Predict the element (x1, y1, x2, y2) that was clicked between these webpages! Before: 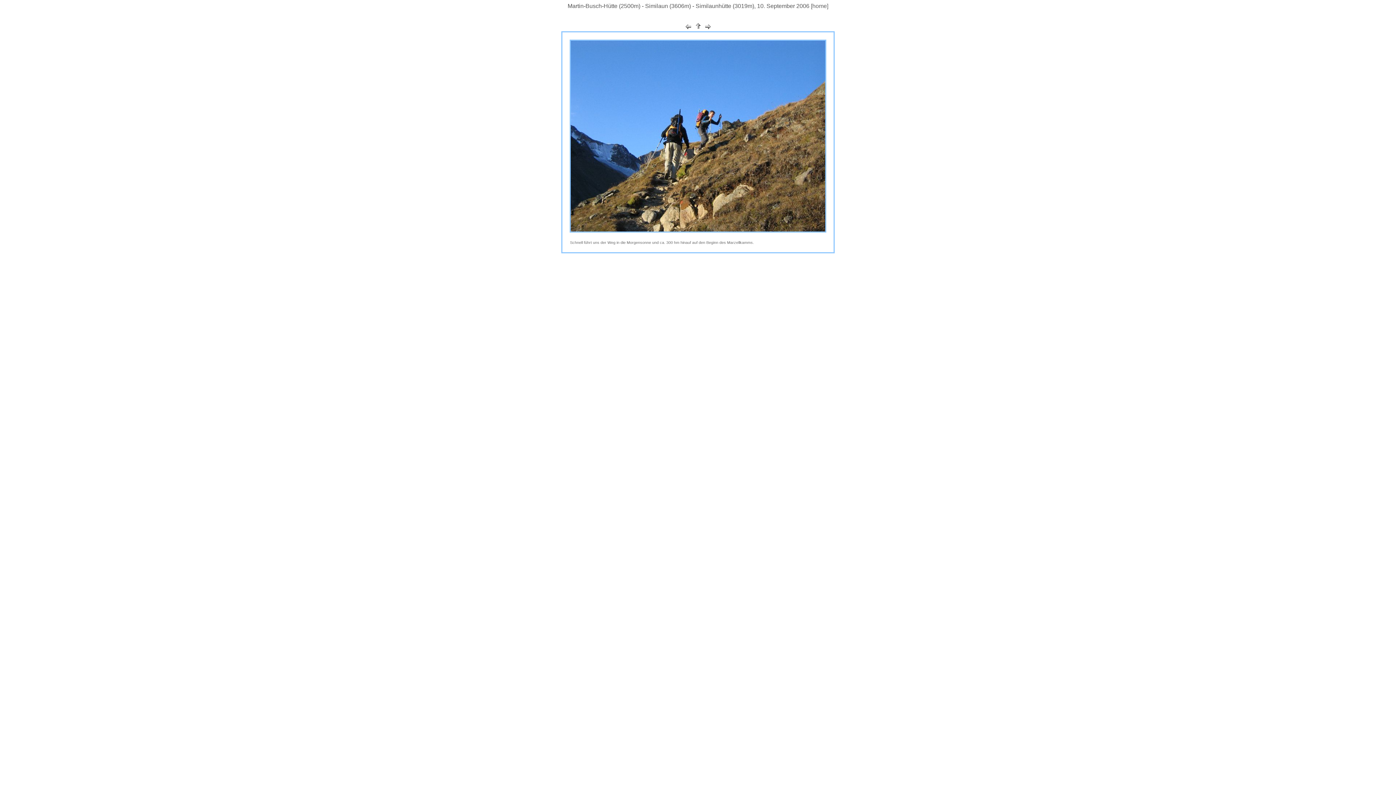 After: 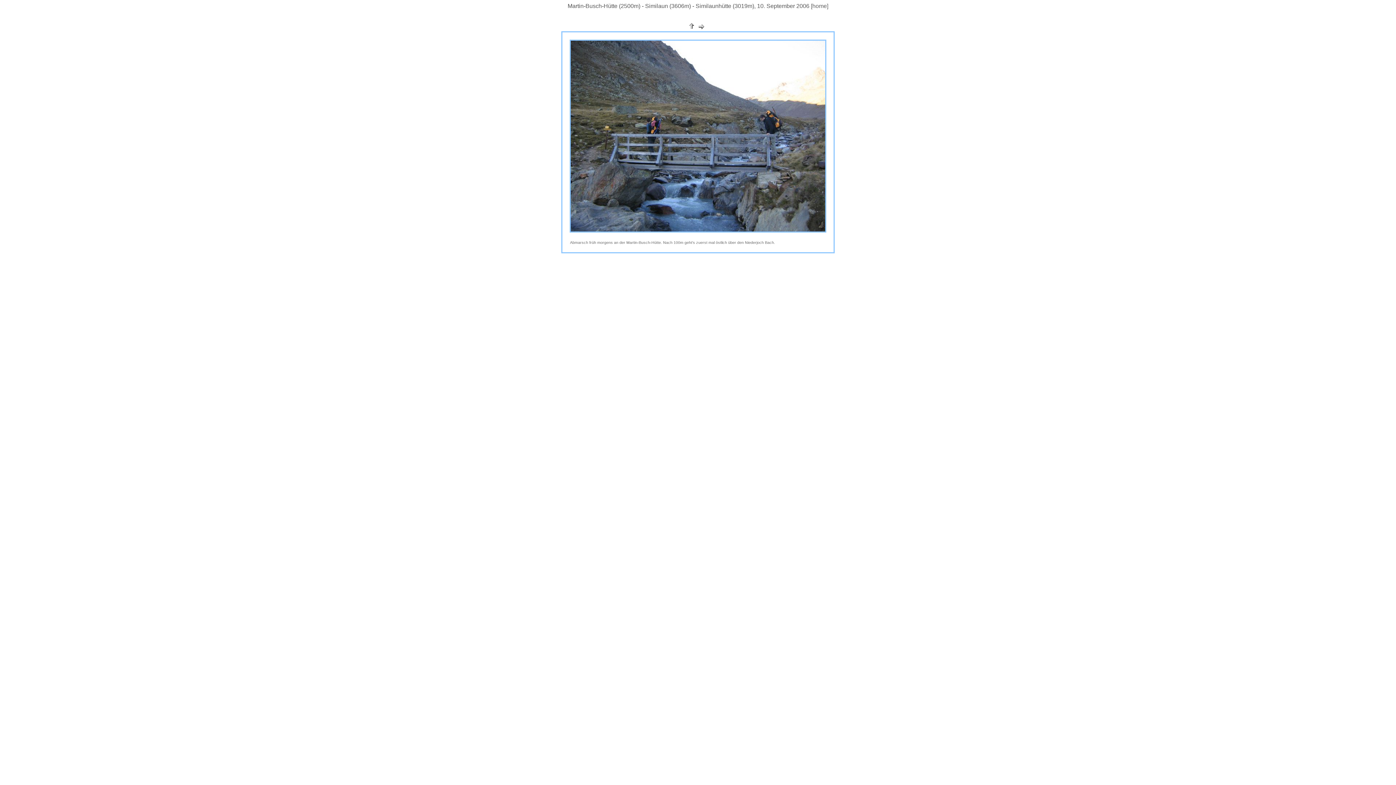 Action: bbox: (682, 24, 694, 30)